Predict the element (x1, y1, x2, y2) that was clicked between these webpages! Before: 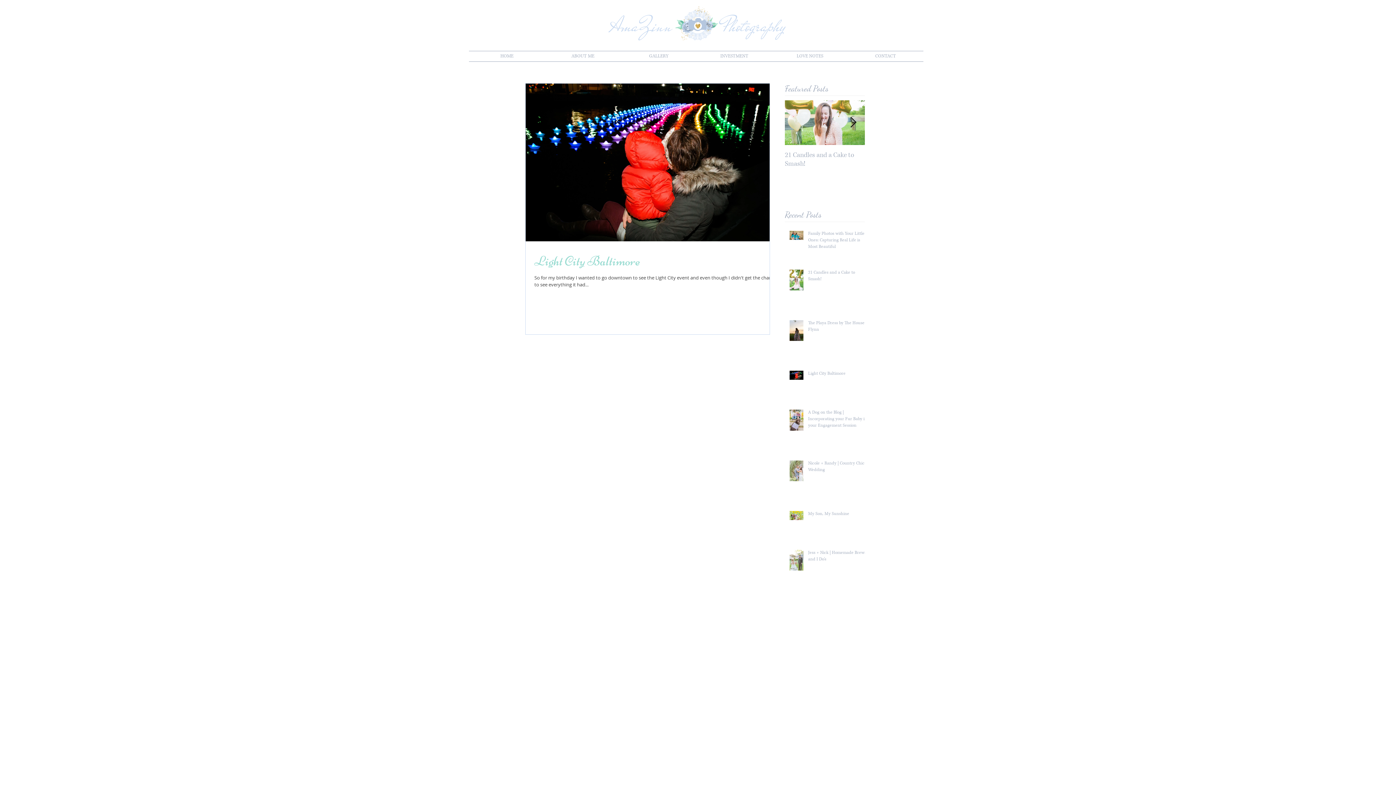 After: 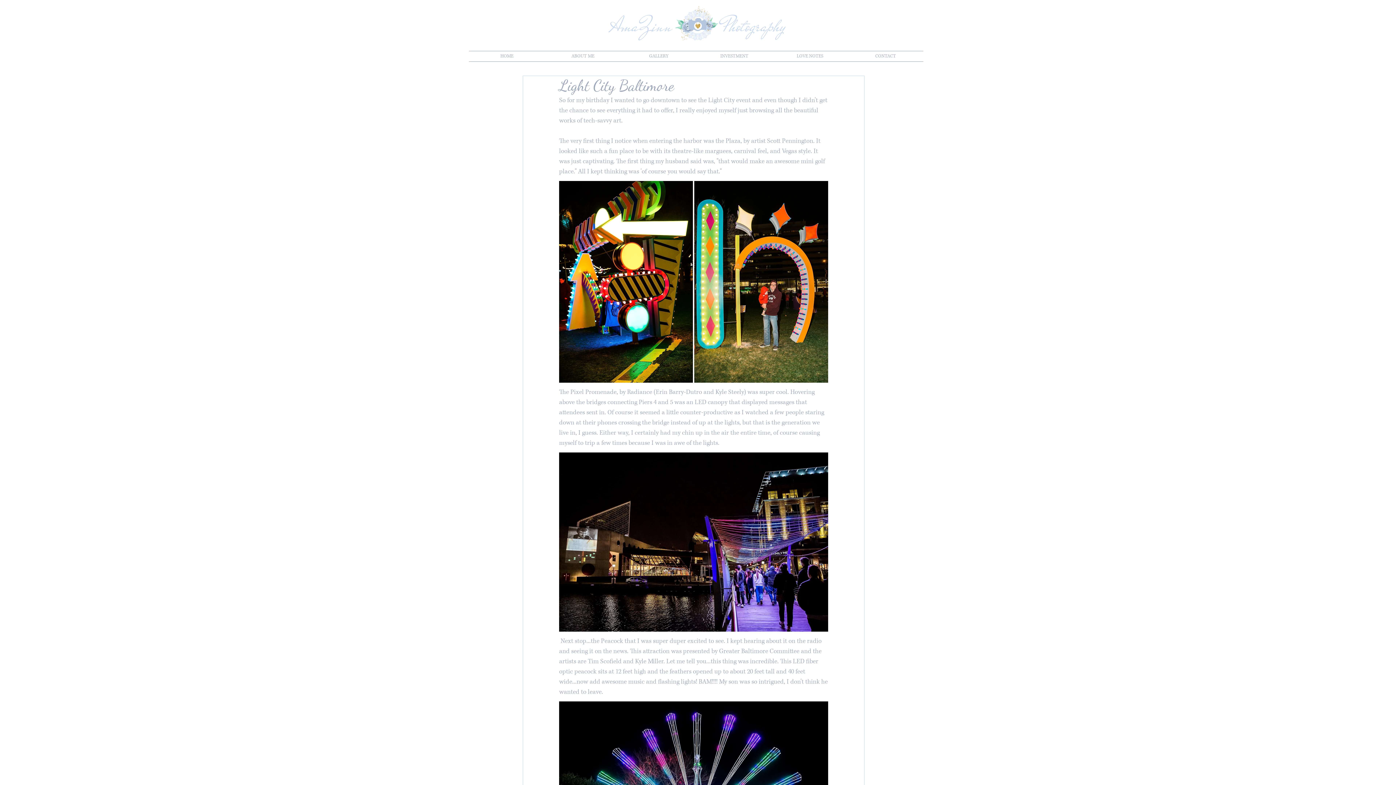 Action: bbox: (808, 370, 869, 379) label: Light City Baltimore